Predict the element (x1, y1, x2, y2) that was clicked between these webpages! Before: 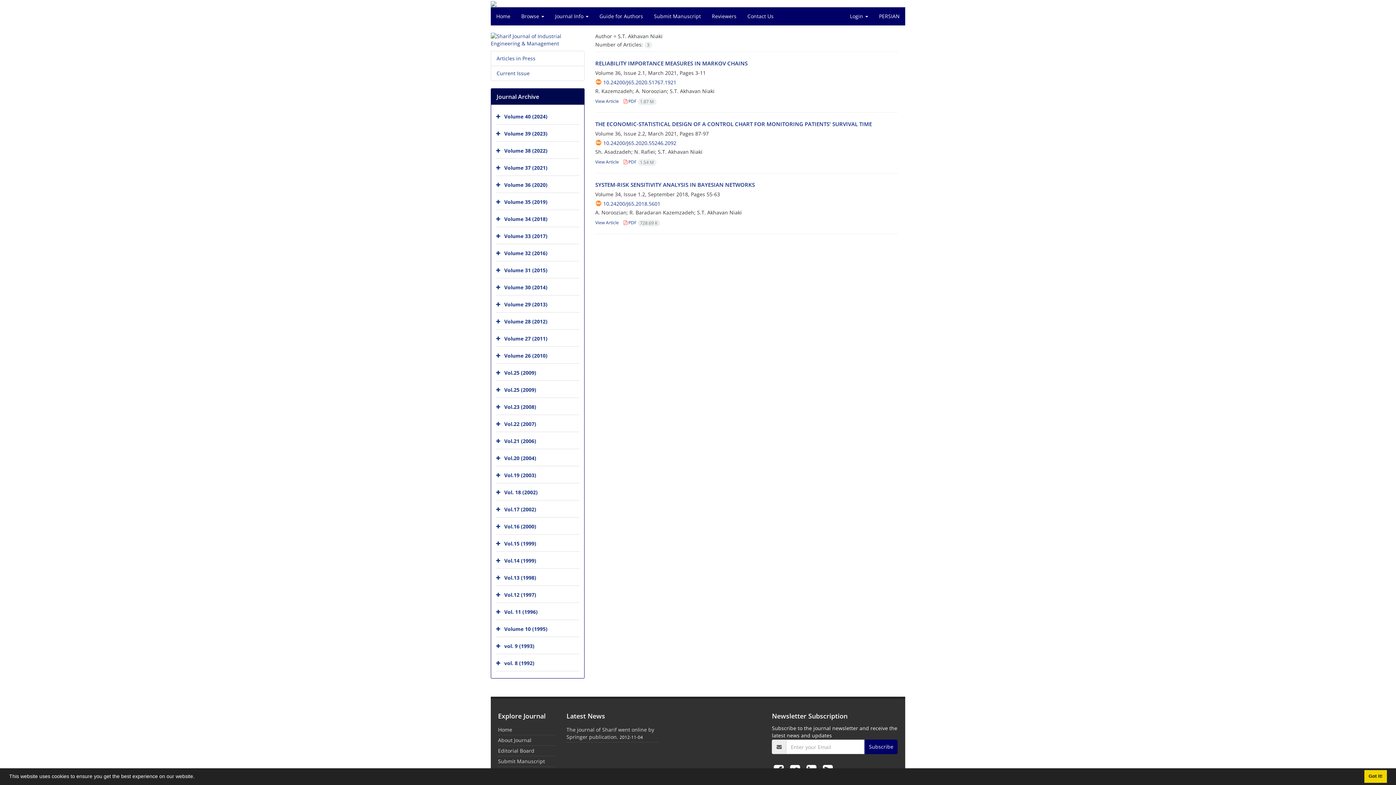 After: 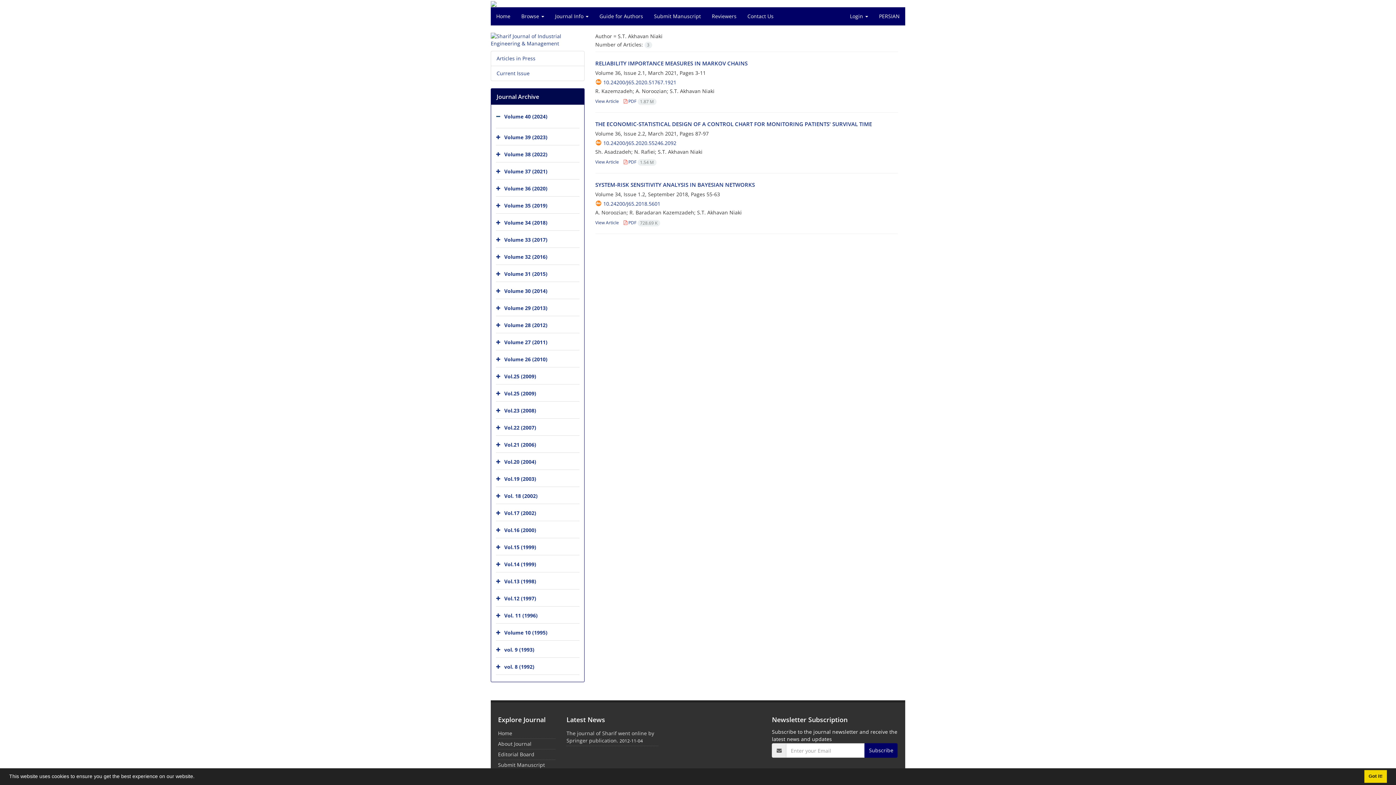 Action: bbox: (496, 109, 502, 124)